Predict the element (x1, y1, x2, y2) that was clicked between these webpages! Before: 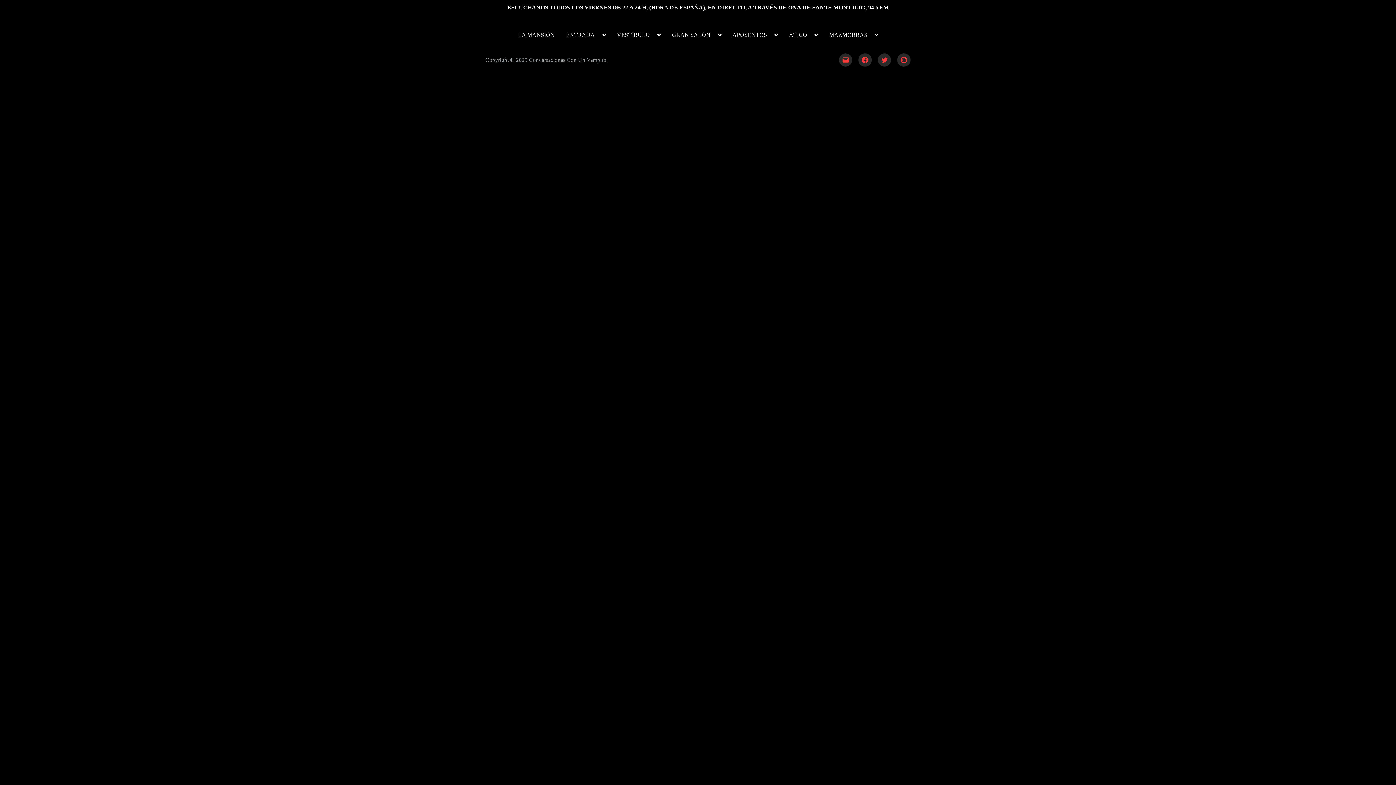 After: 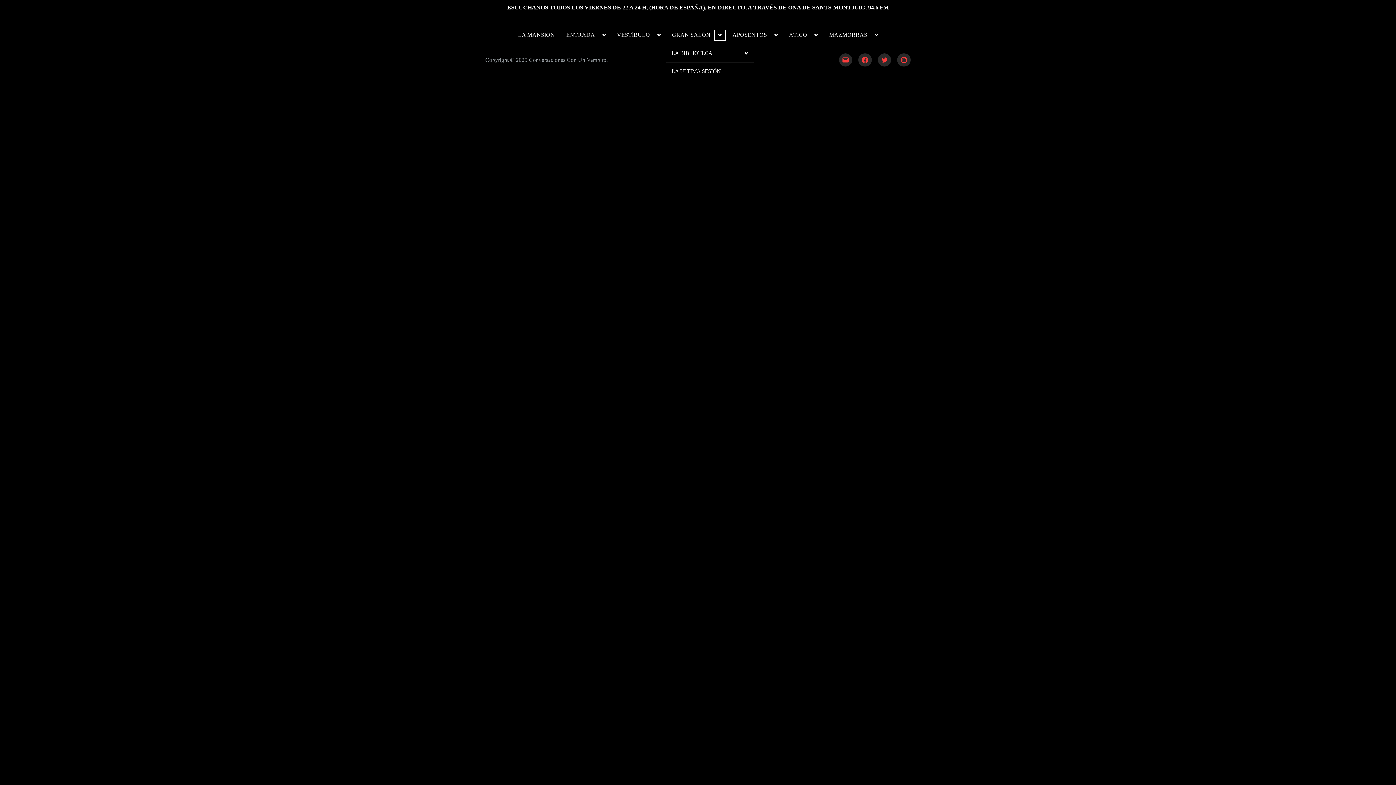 Action: bbox: (714, 30, 725, 40) label: Toggle sub-menu